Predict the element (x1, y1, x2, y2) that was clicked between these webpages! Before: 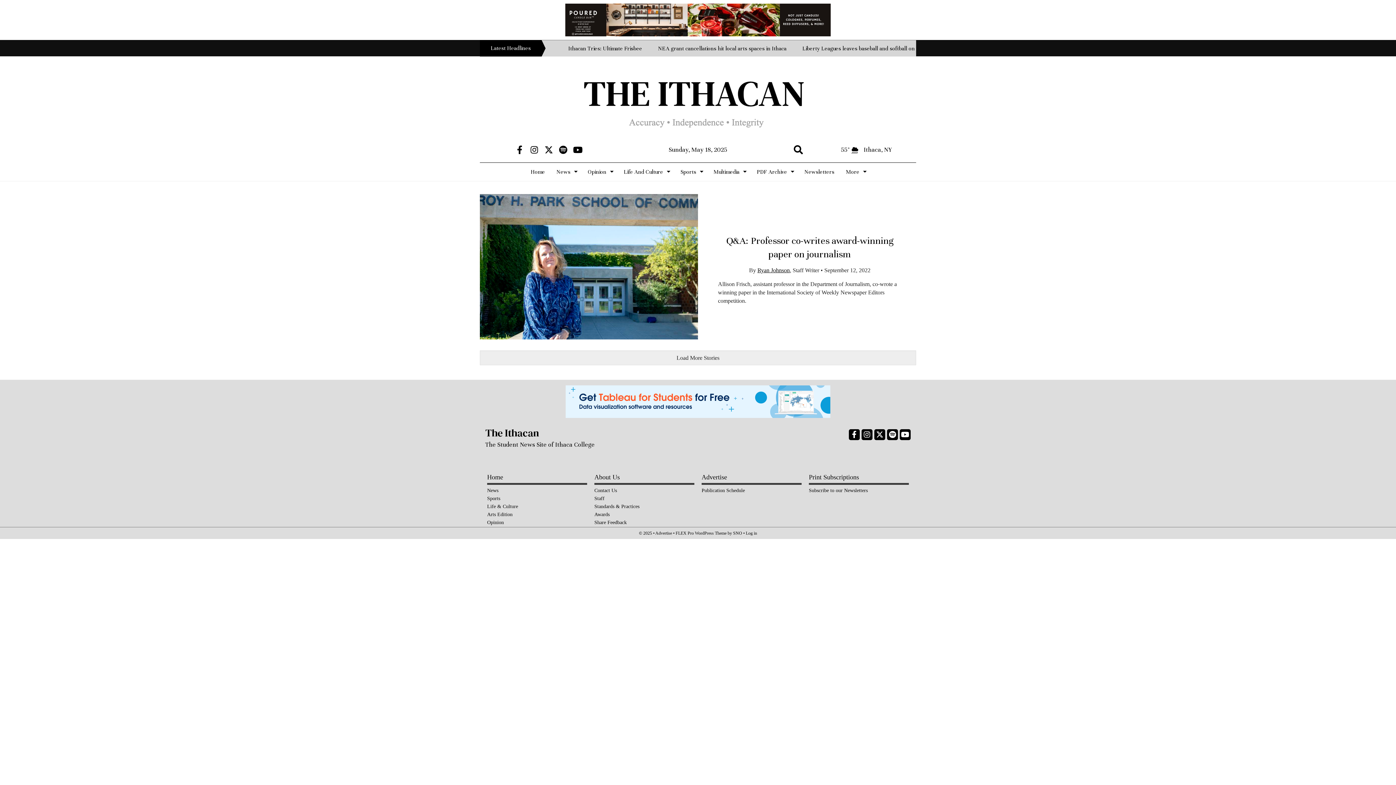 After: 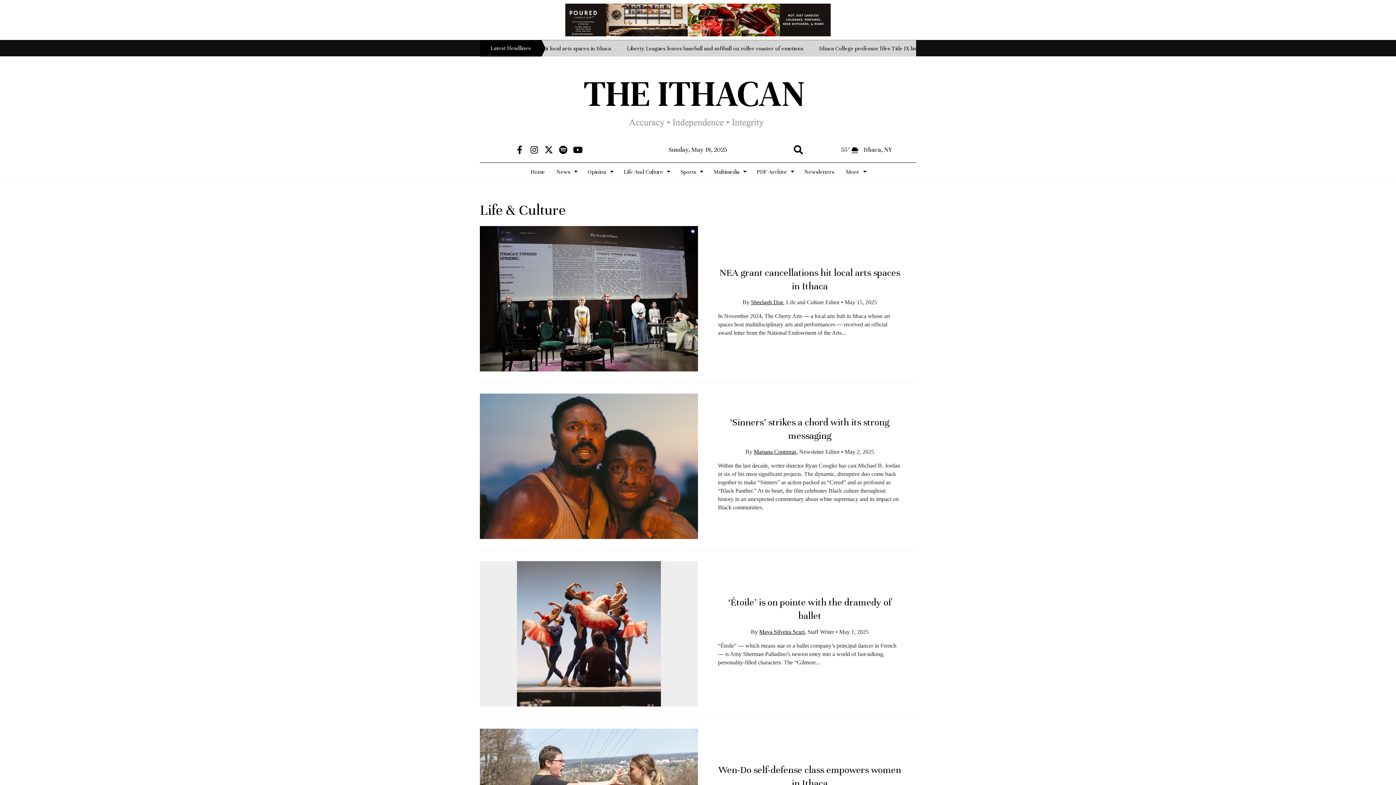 Action: bbox: (487, 502, 587, 510) label: Life & Culture